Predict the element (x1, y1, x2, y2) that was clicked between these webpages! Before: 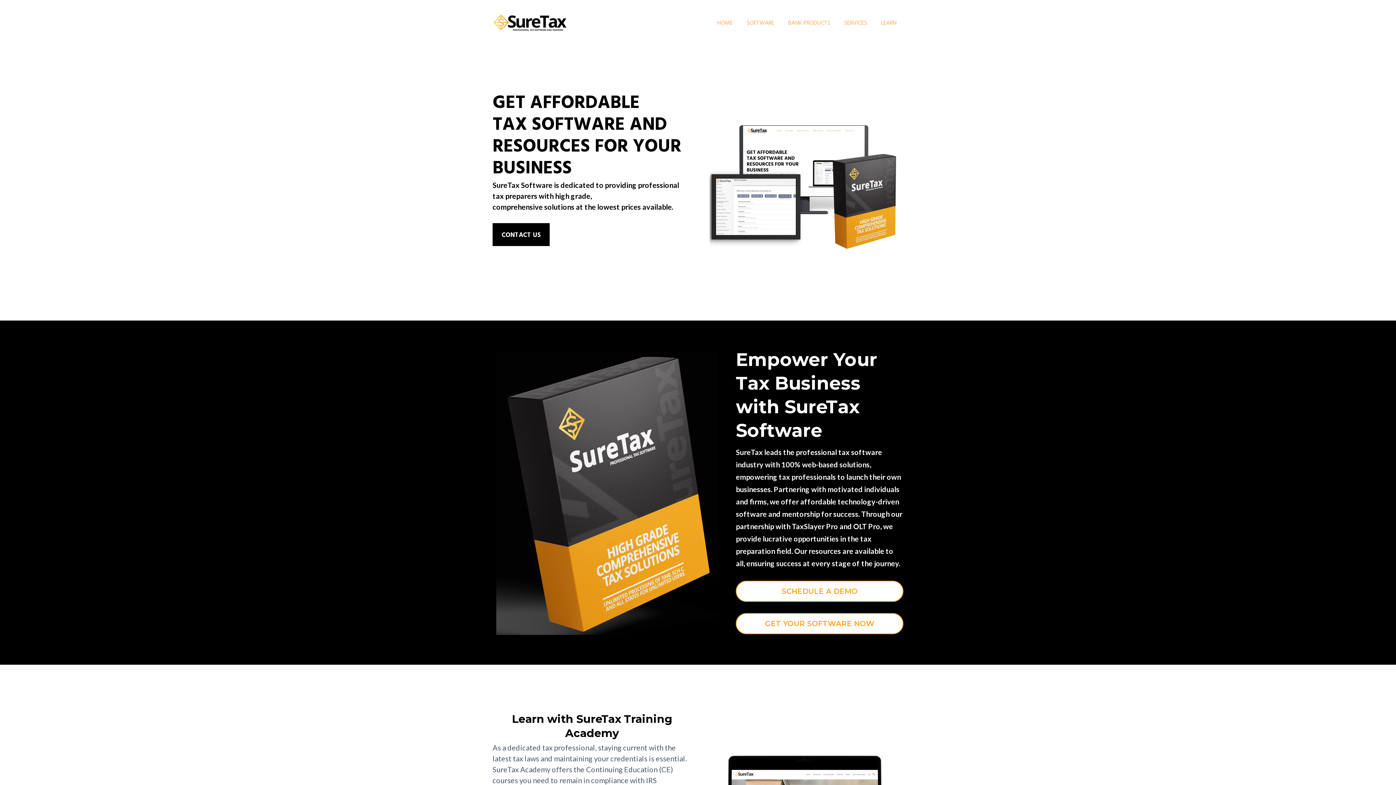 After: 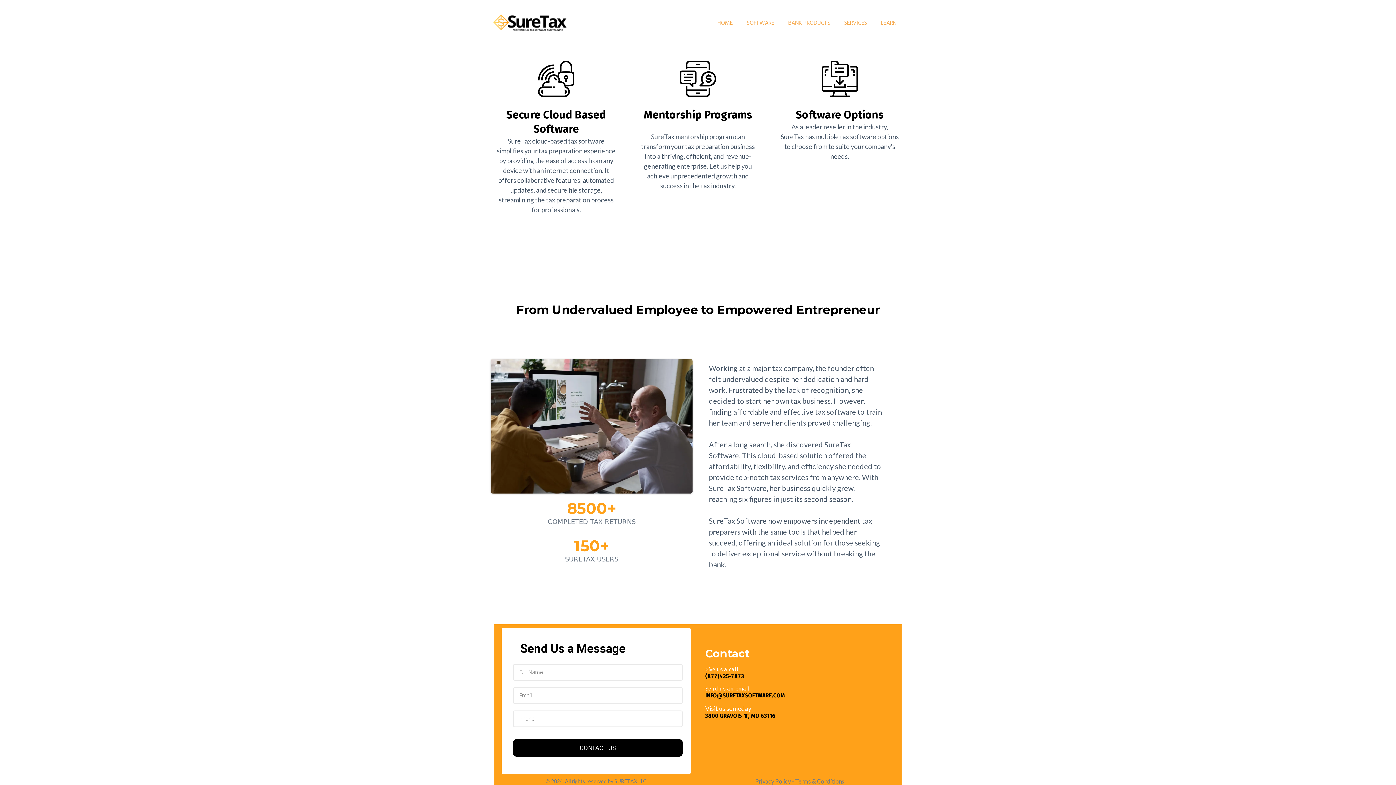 Action: label: contact us  bbox: (492, 223, 549, 246)